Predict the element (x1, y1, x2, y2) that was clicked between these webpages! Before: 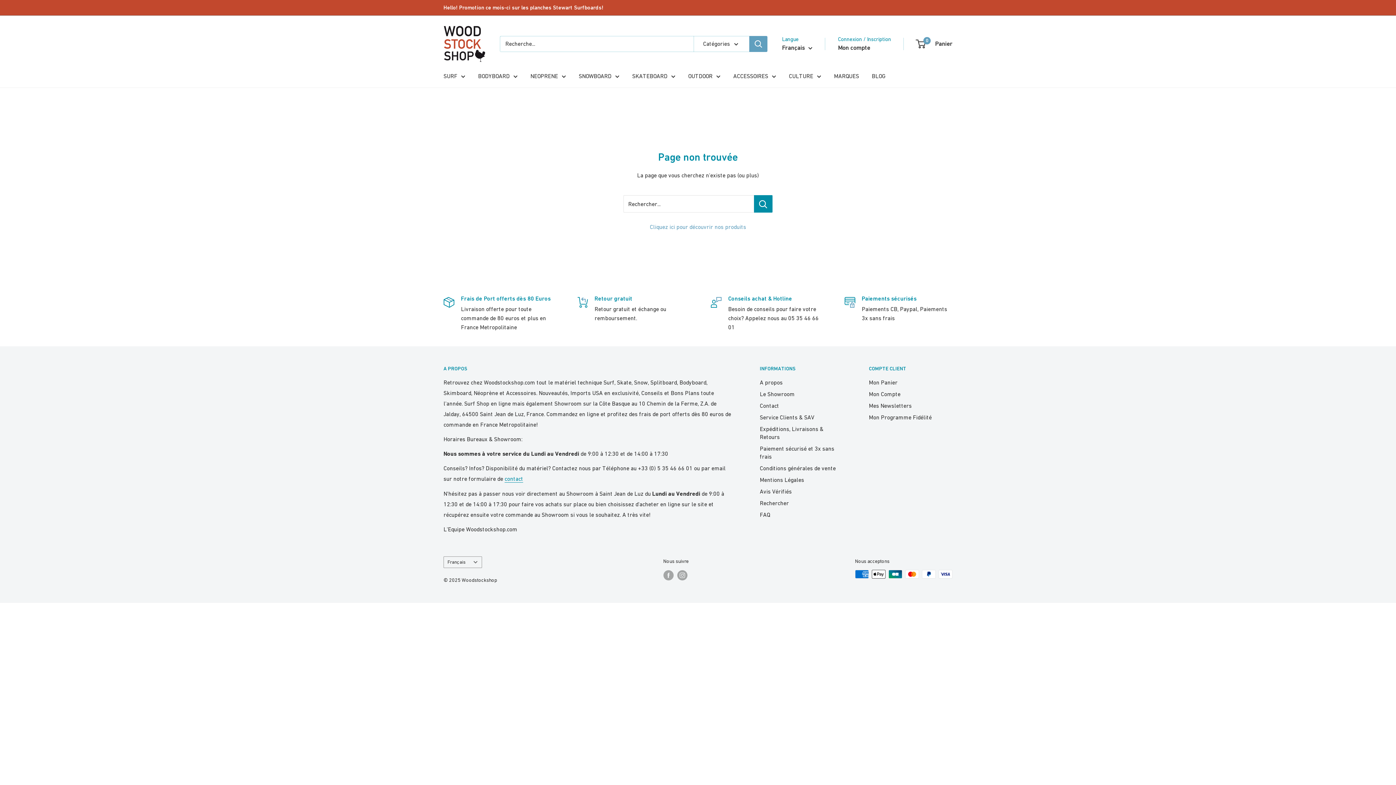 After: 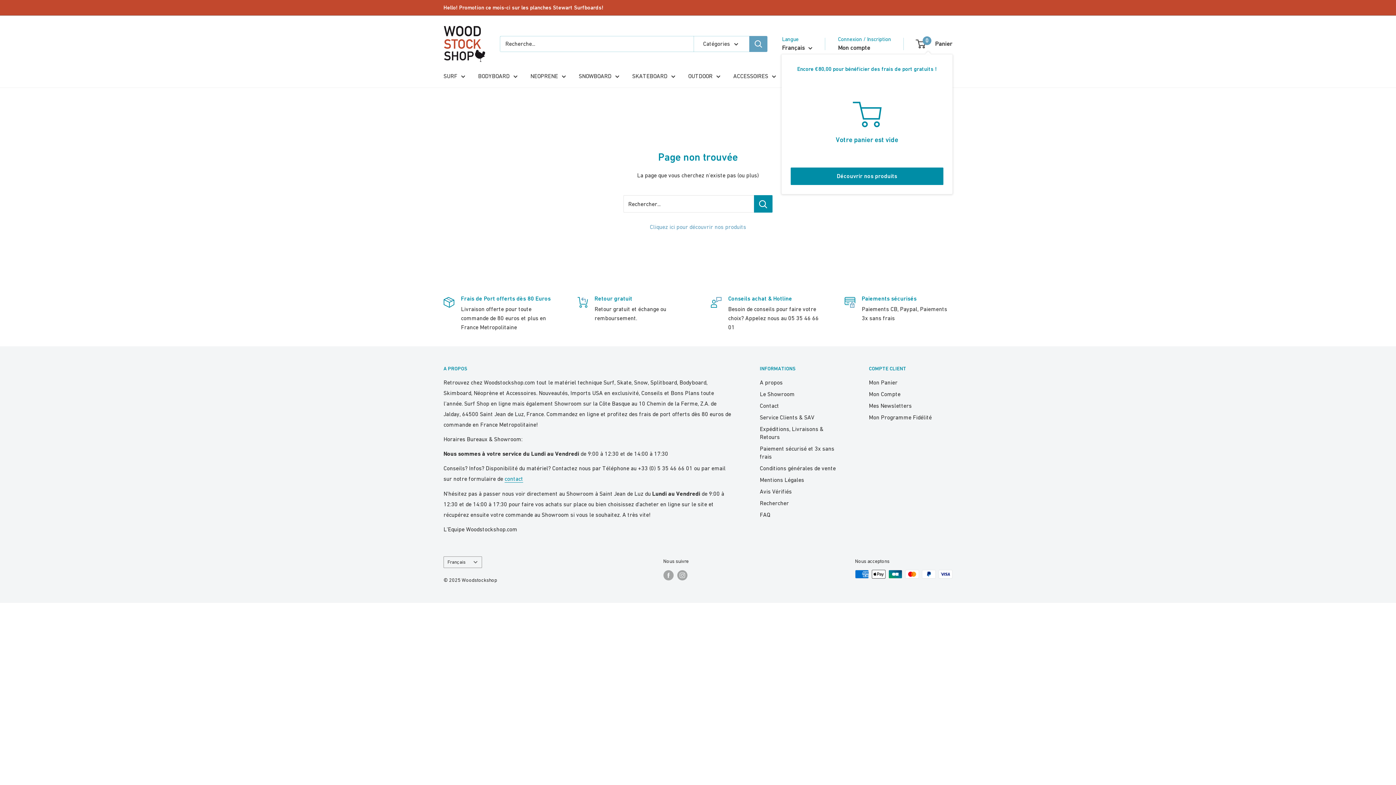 Action: label: 0
 Panier bbox: (916, 38, 952, 49)